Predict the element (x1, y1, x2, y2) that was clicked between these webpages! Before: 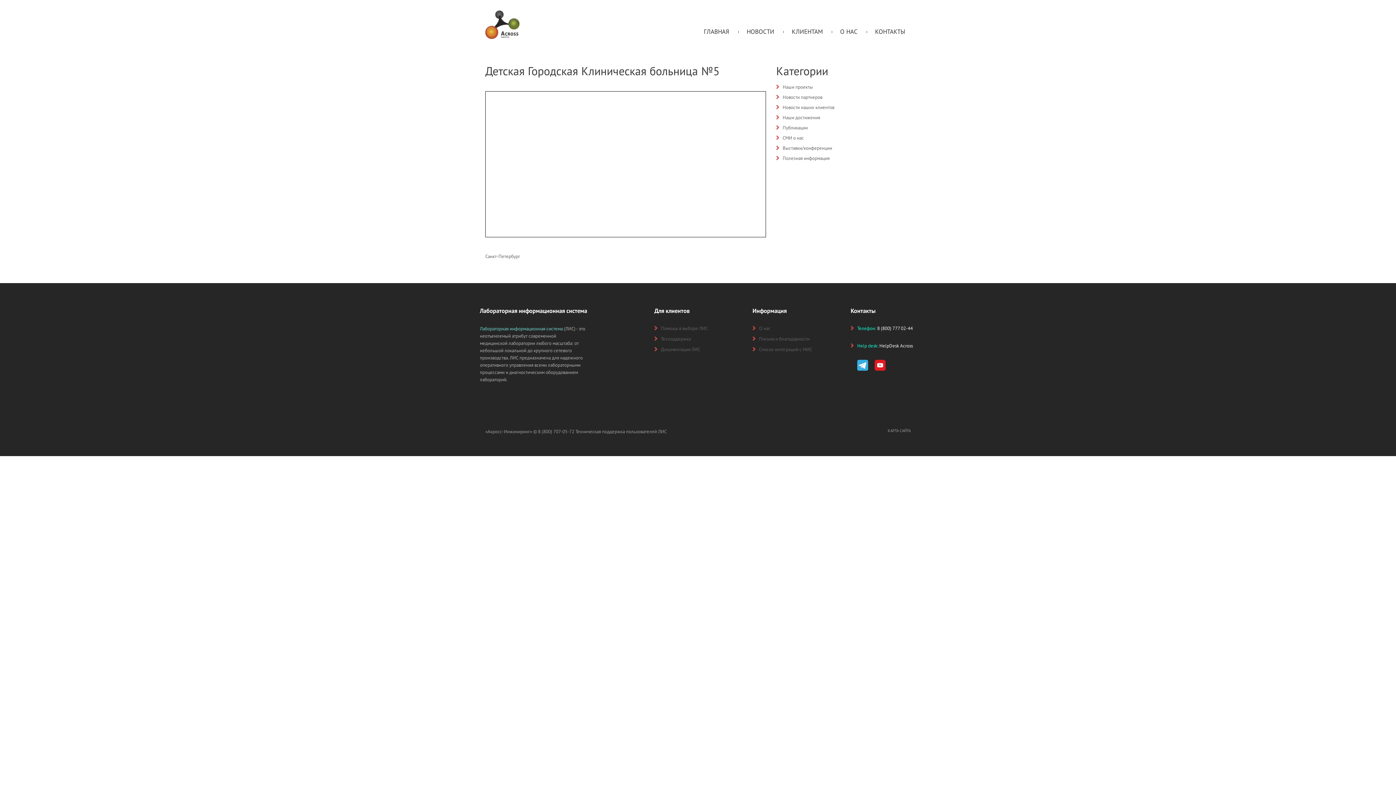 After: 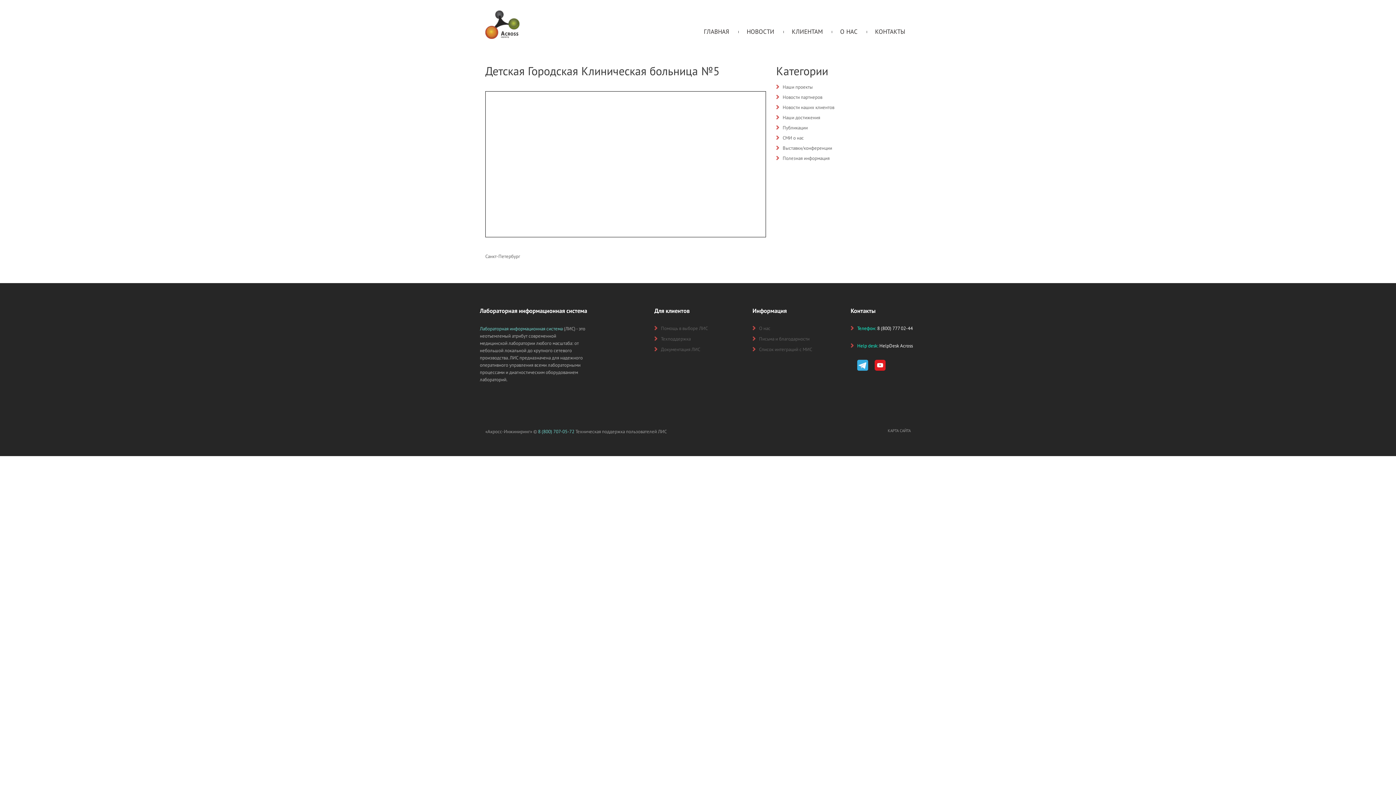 Action: label: 8 (800) 707-05-72 bbox: (538, 428, 574, 434)